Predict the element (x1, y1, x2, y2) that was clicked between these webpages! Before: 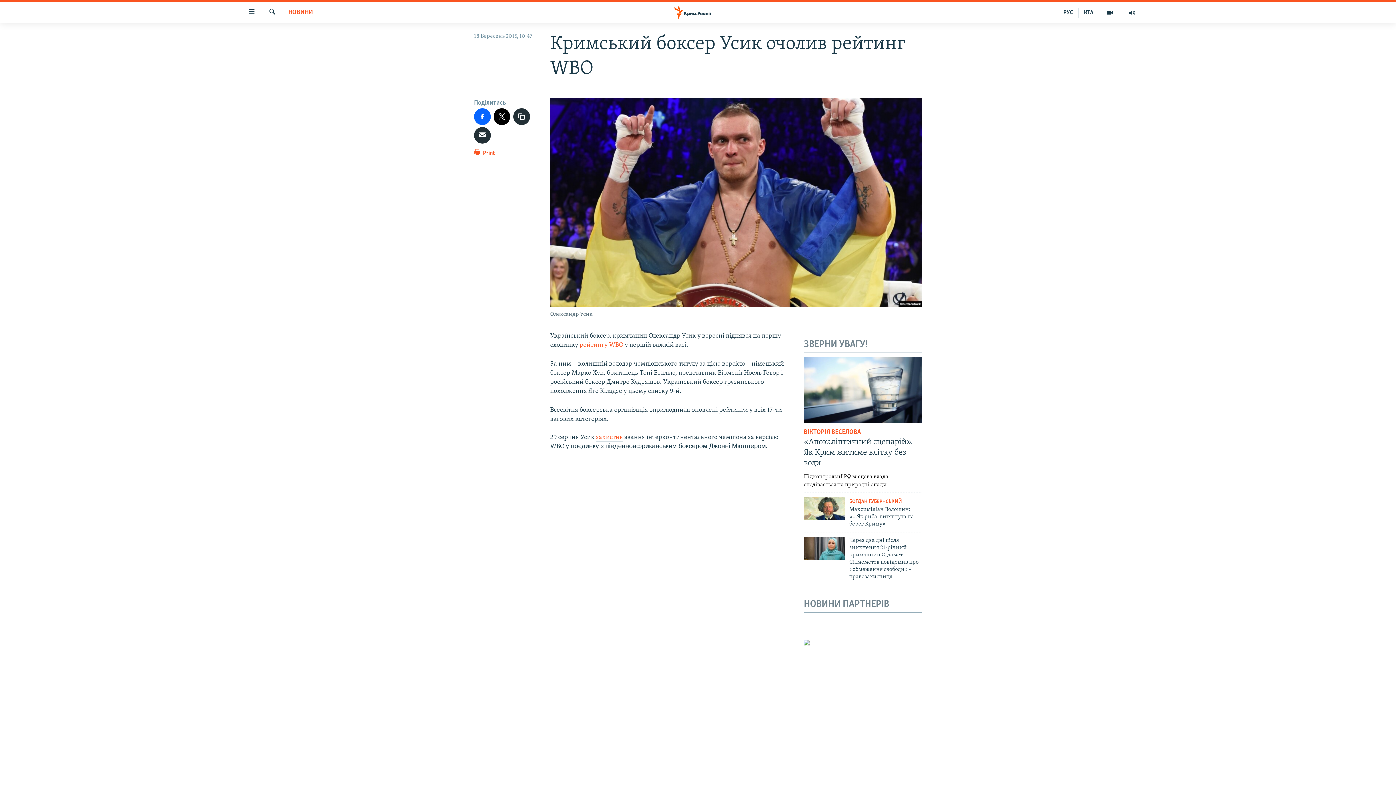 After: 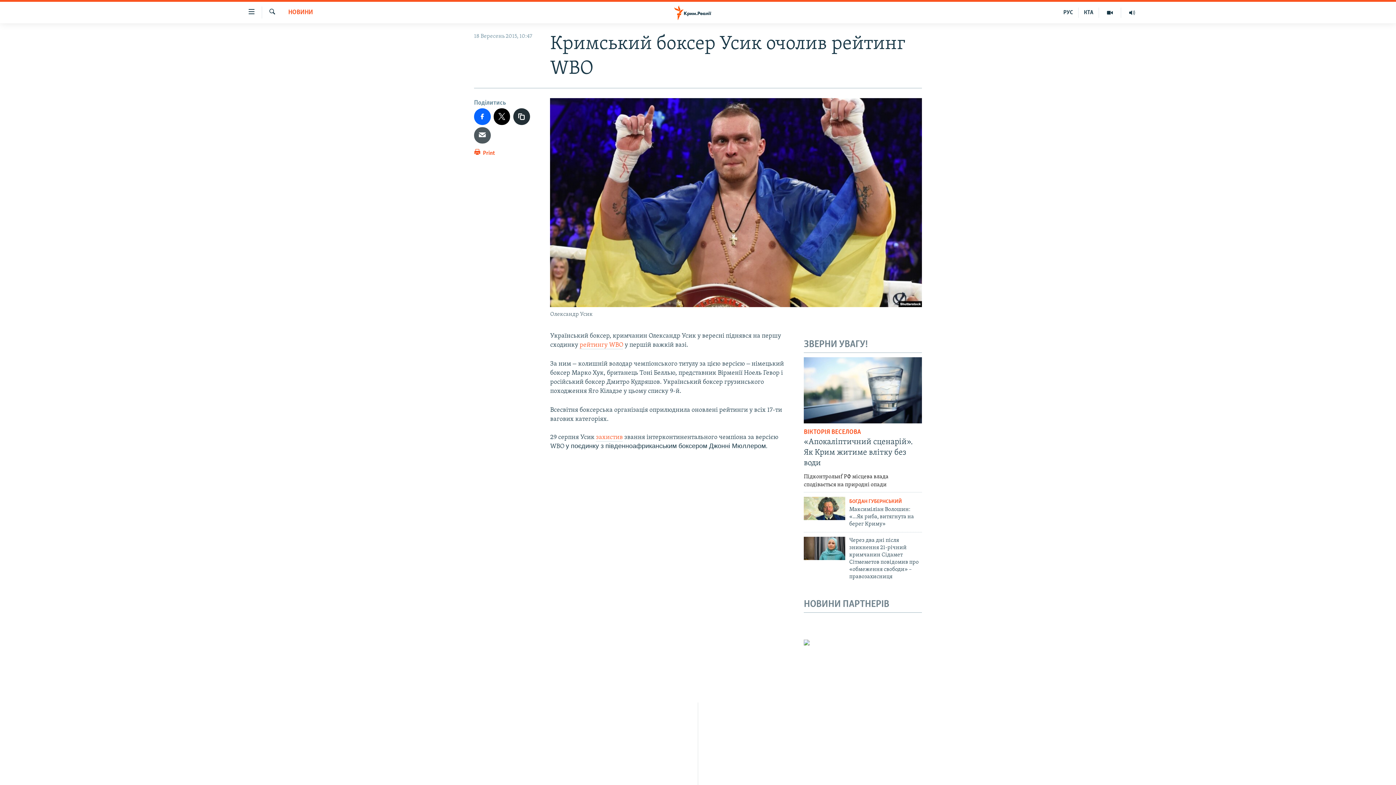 Action: bbox: (474, 127, 490, 143)